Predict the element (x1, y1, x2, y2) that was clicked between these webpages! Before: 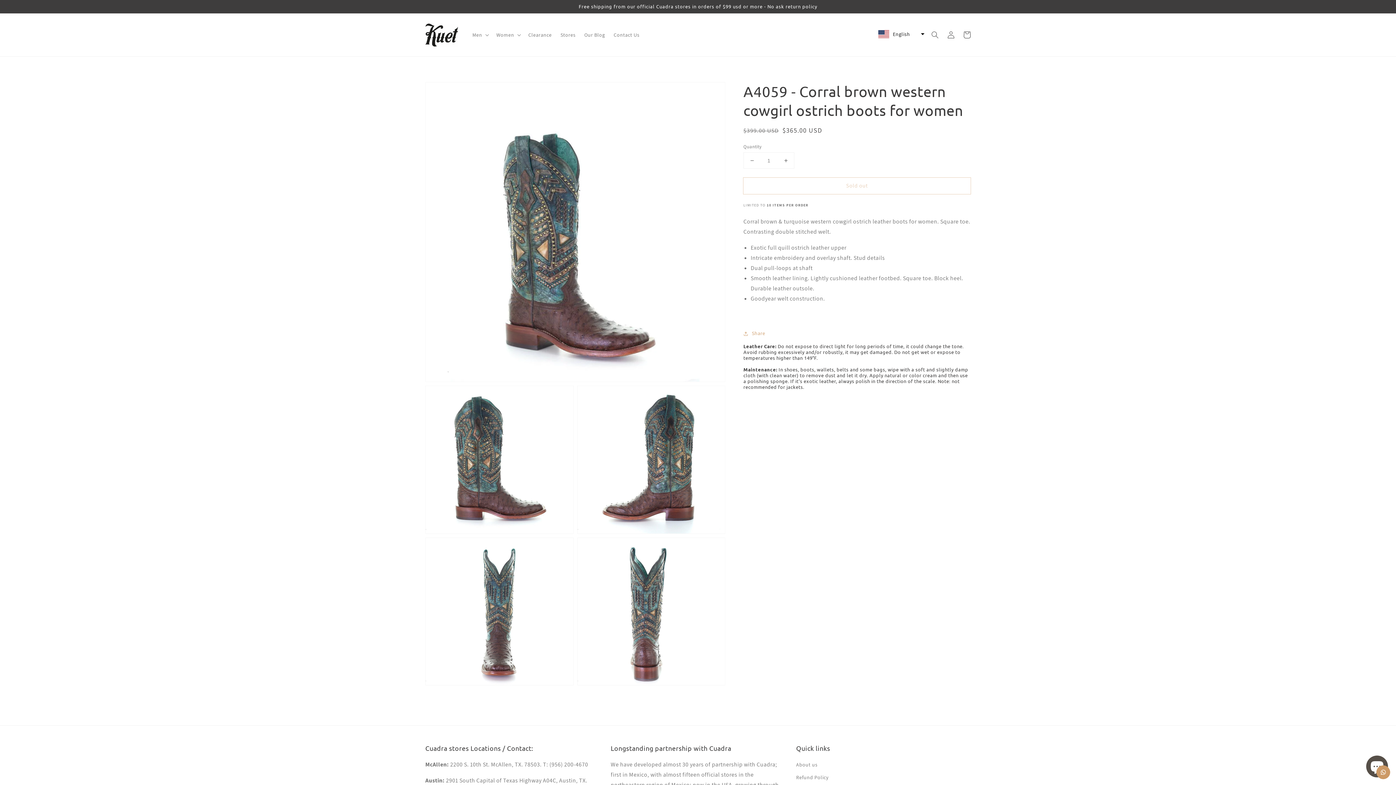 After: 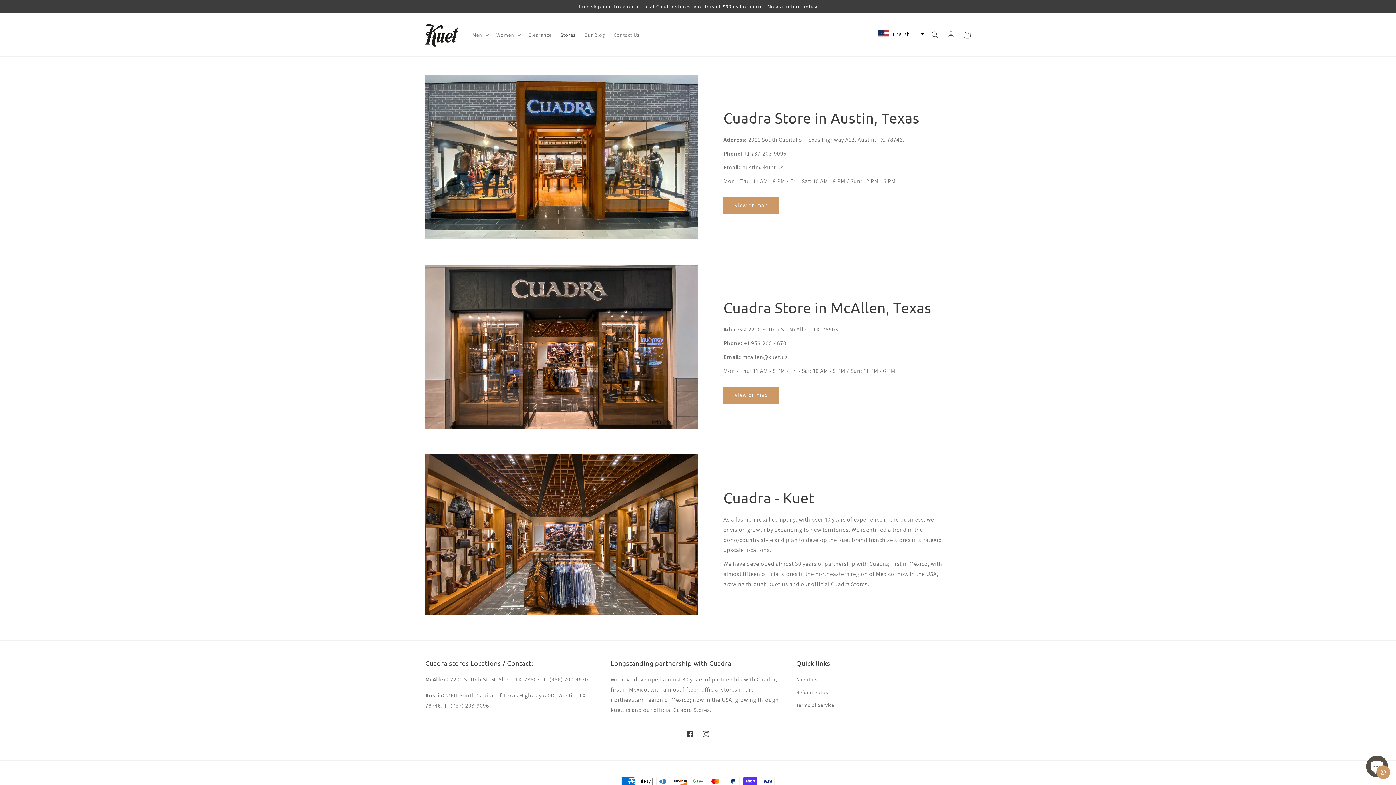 Action: bbox: (796, 760, 817, 771) label: About us